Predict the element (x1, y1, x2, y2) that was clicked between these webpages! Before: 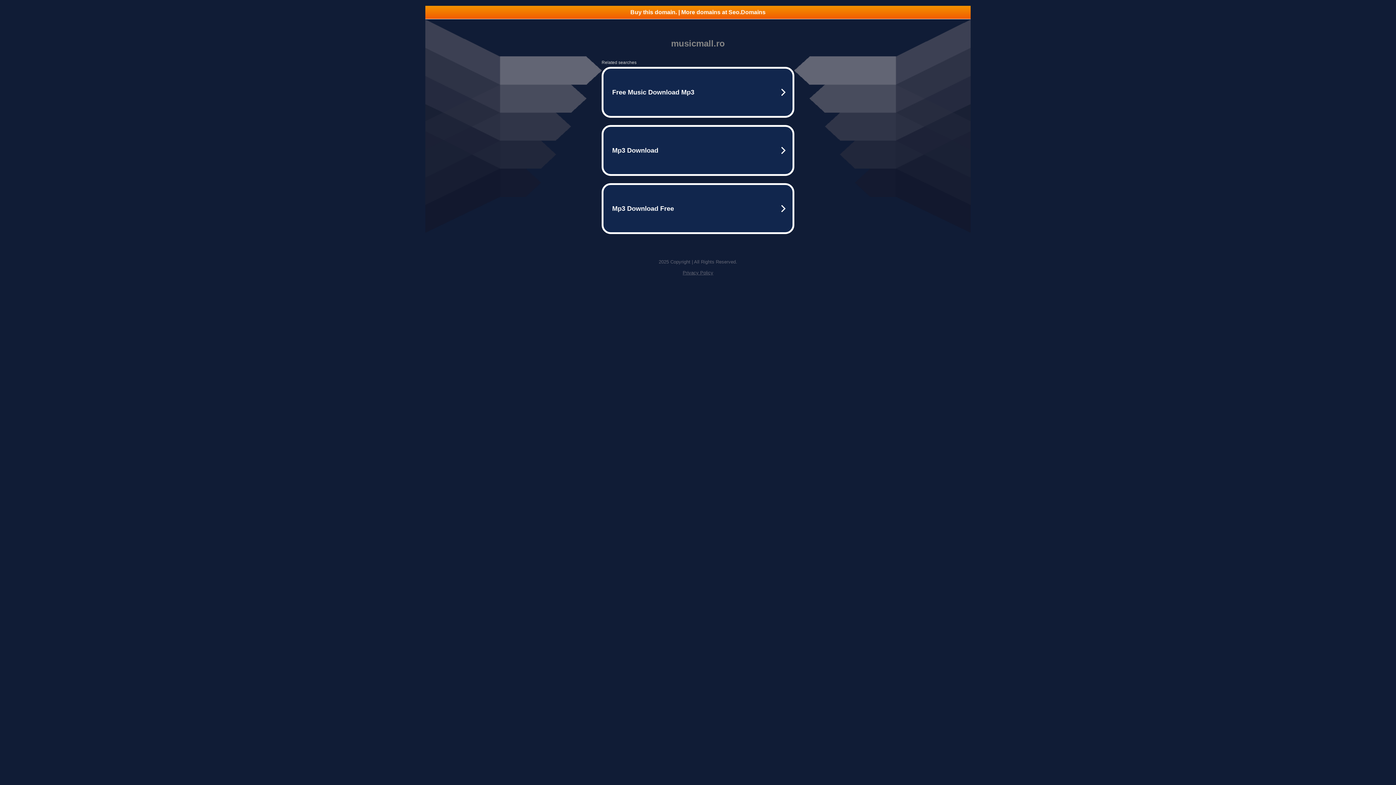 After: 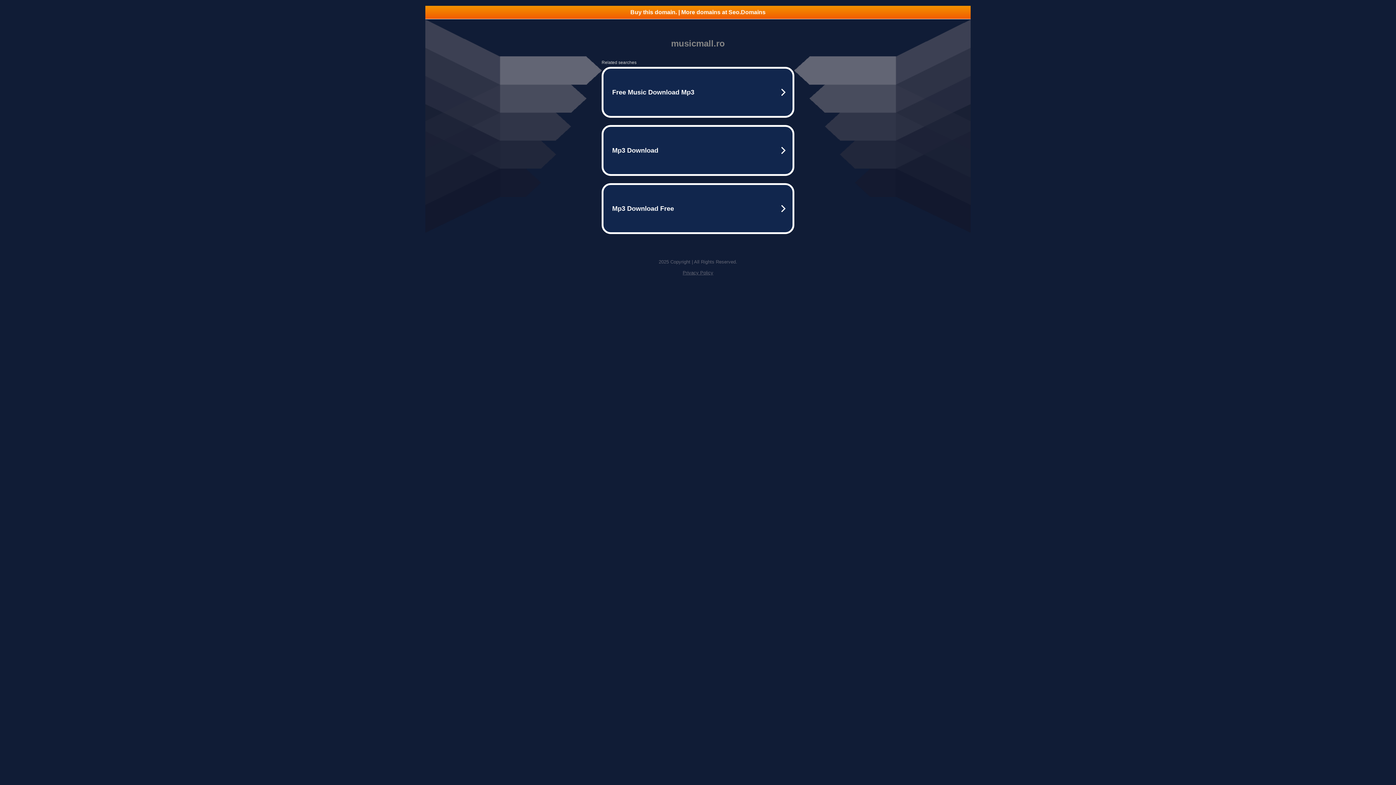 Action: bbox: (425, 5, 970, 18) label: Buy this domain. | More domains at Seo.Domains